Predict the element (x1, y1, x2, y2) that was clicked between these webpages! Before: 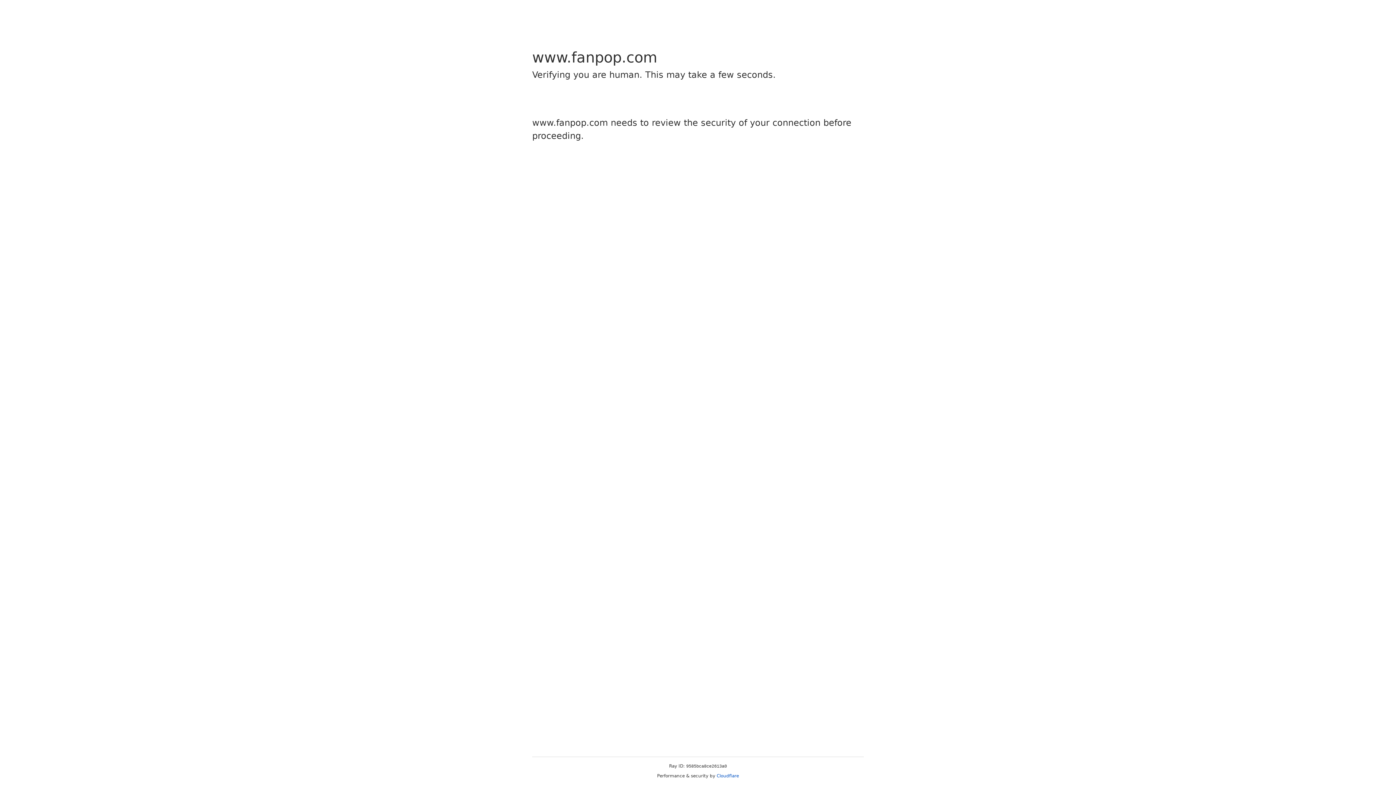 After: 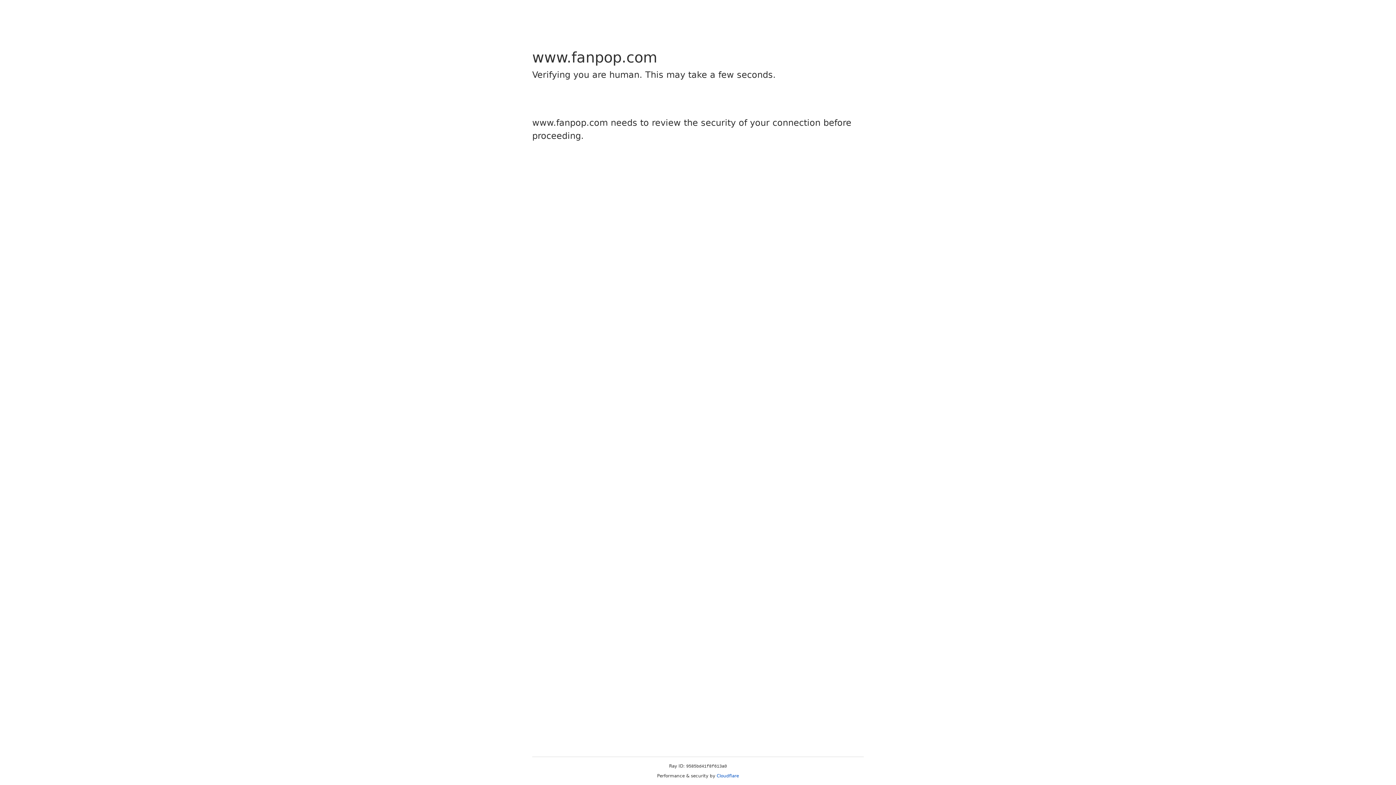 Action: bbox: (716, 773, 739, 778) label: Cloudflare